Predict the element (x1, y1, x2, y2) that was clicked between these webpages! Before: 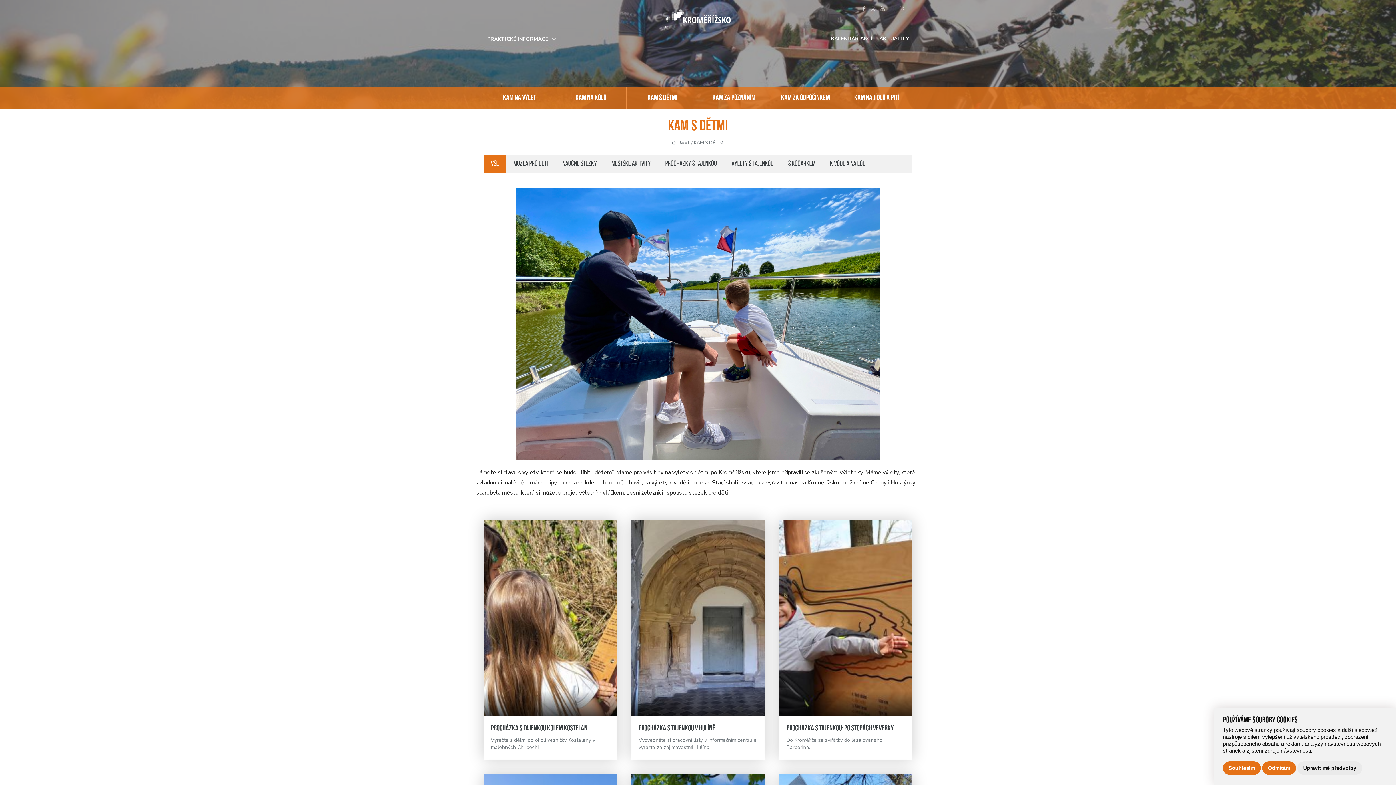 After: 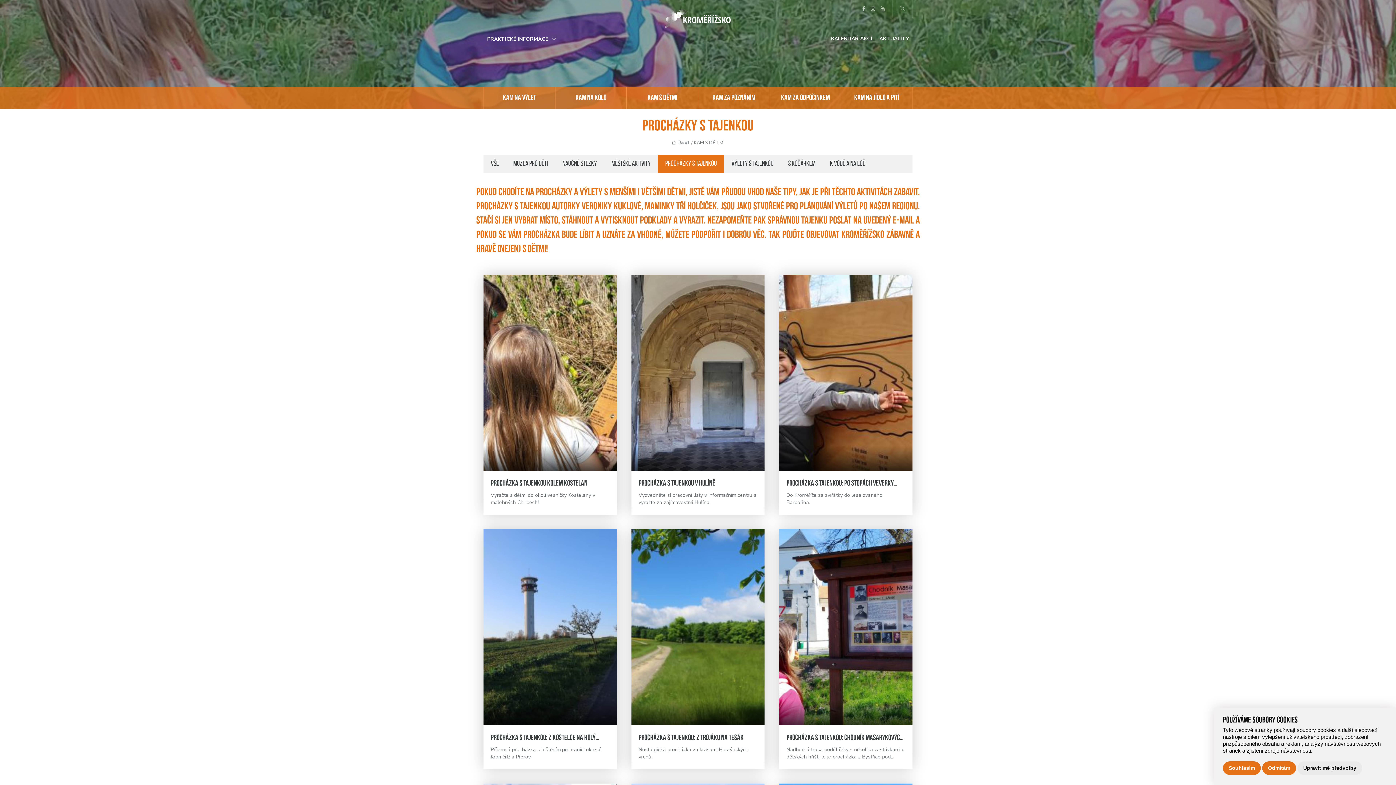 Action: label: Procházky s tajenkou bbox: (658, 154, 724, 173)